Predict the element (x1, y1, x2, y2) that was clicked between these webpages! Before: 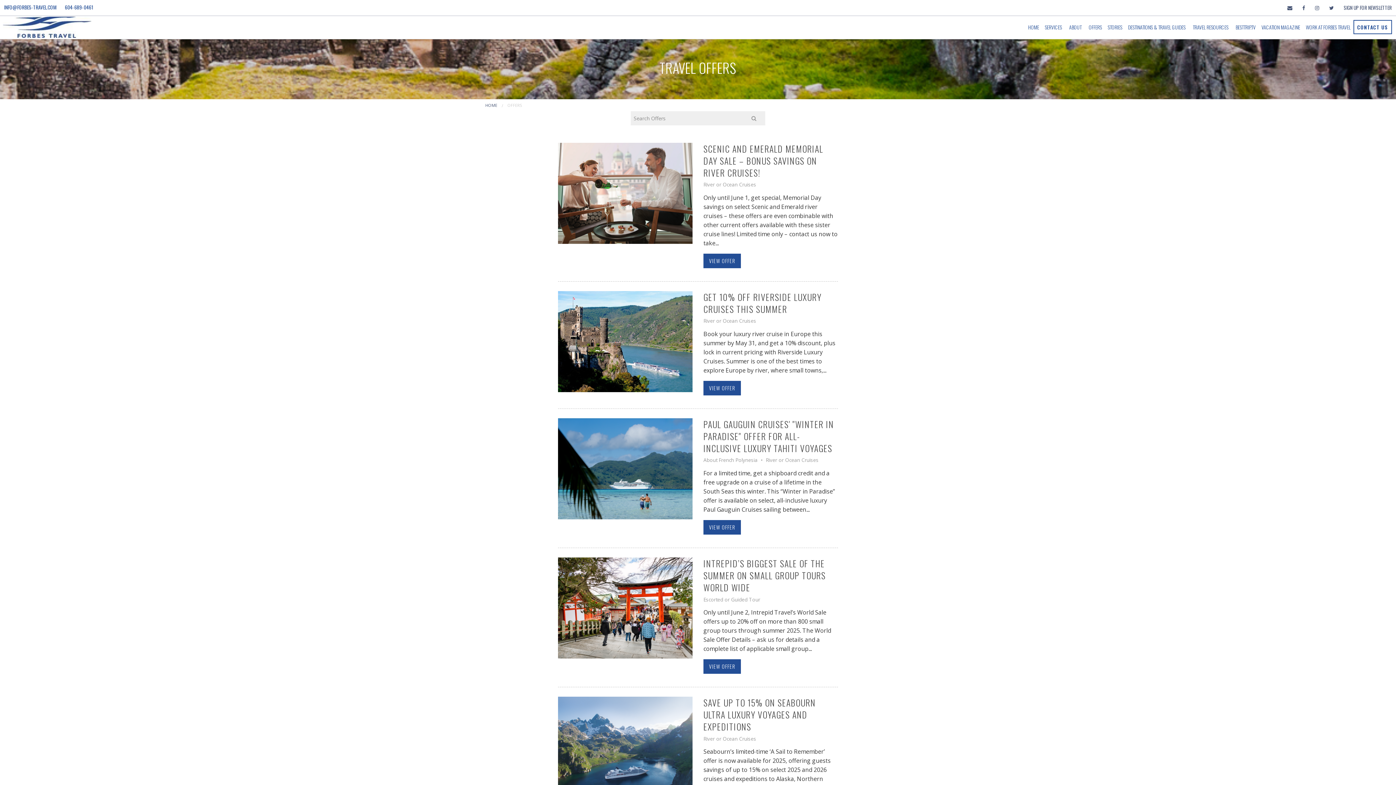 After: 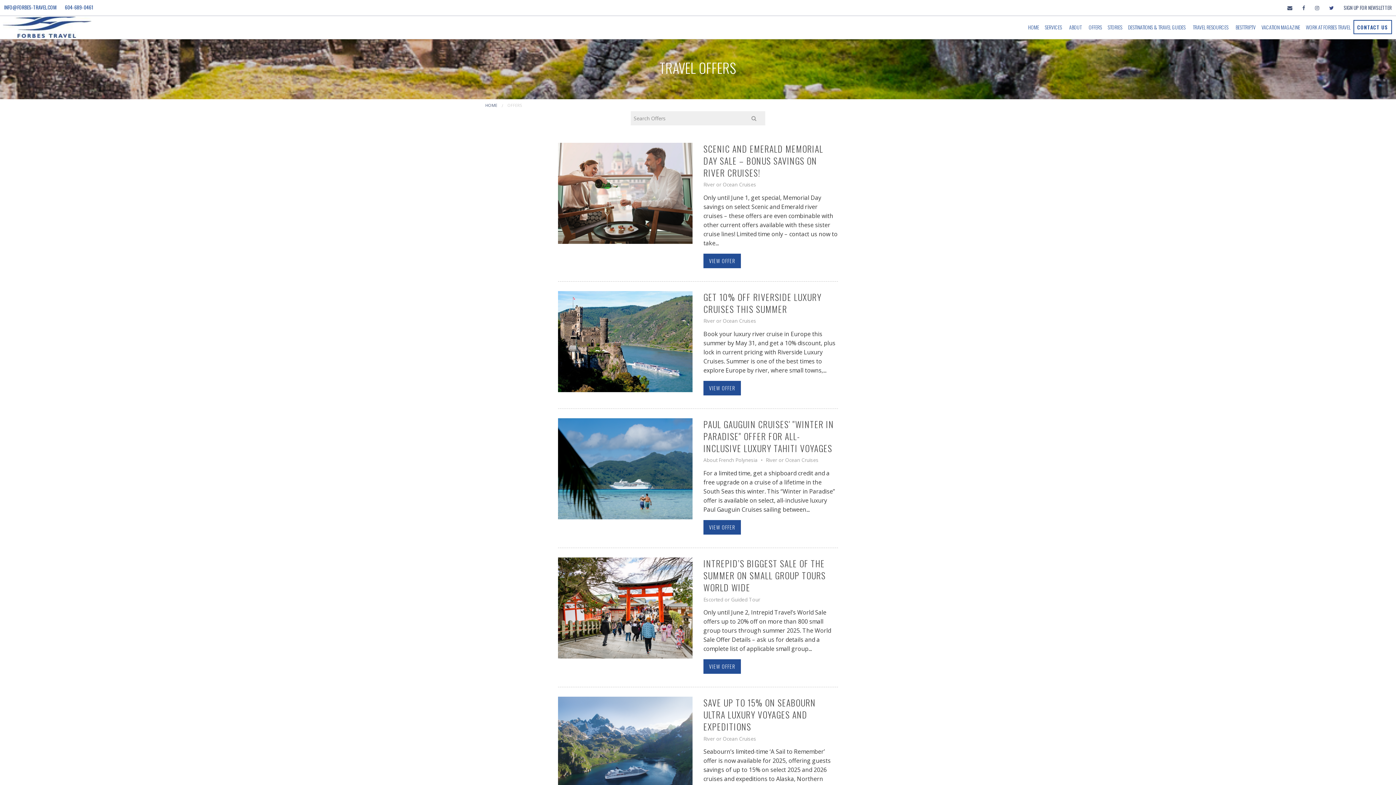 Action: bbox: (1325, 2, 1340, 13)